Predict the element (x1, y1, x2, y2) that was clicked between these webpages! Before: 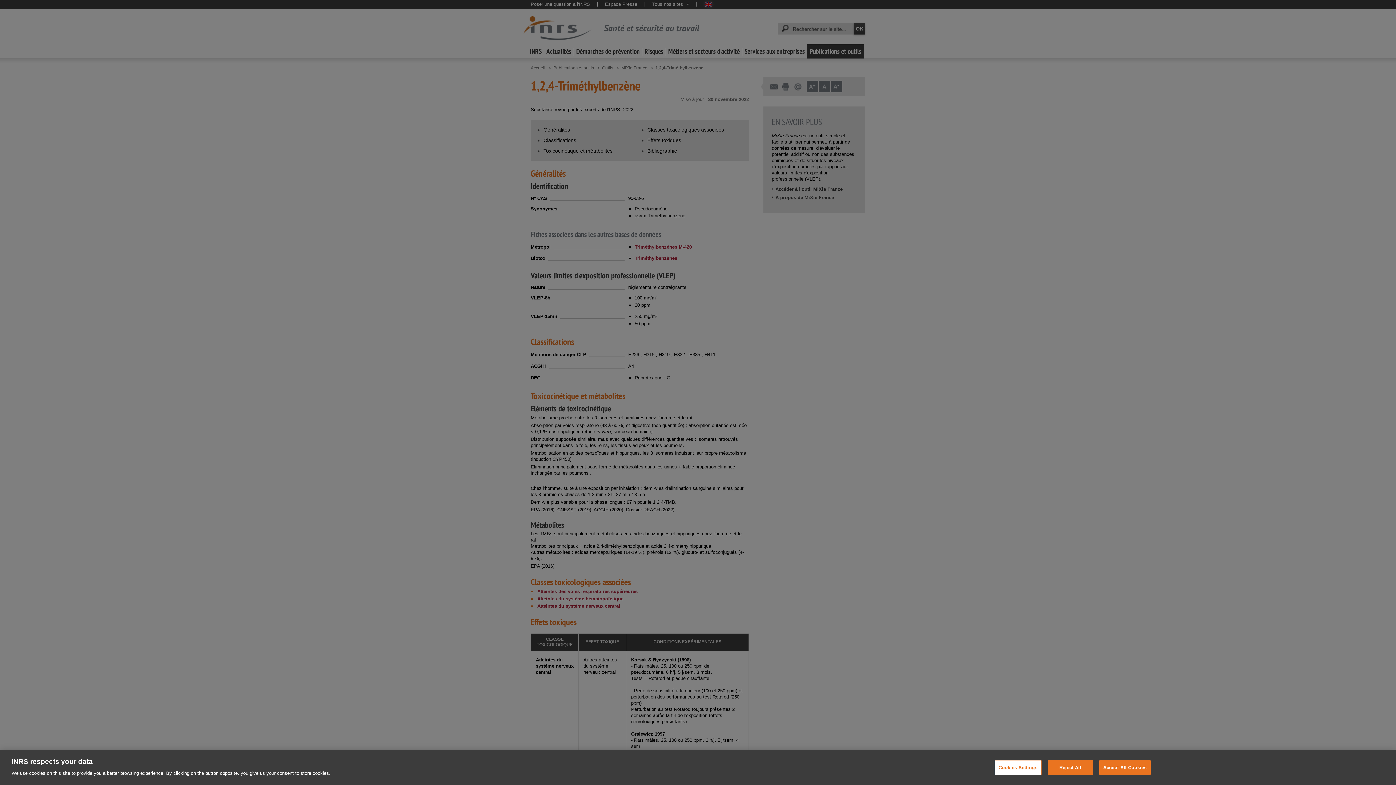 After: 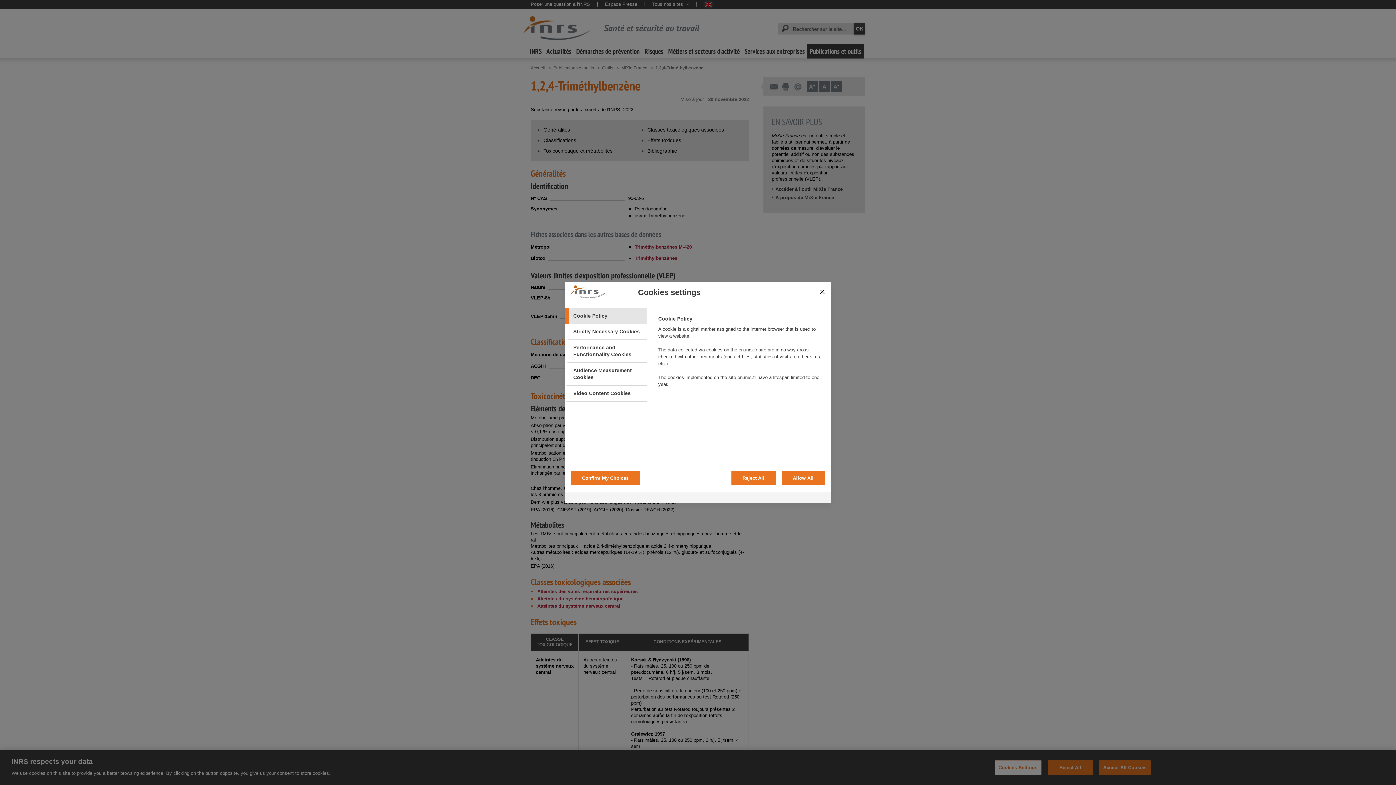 Action: label: Cookies Settings bbox: (994, 760, 1041, 775)